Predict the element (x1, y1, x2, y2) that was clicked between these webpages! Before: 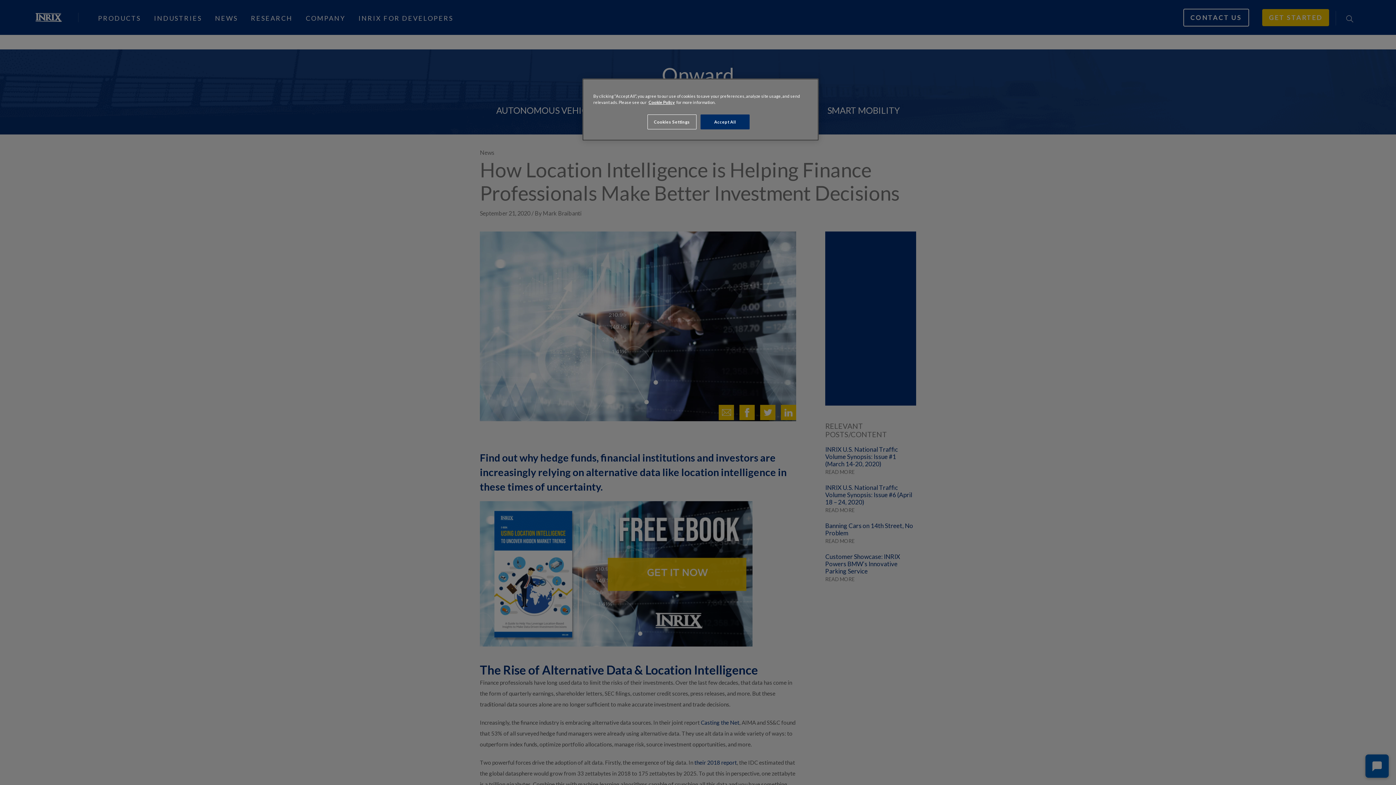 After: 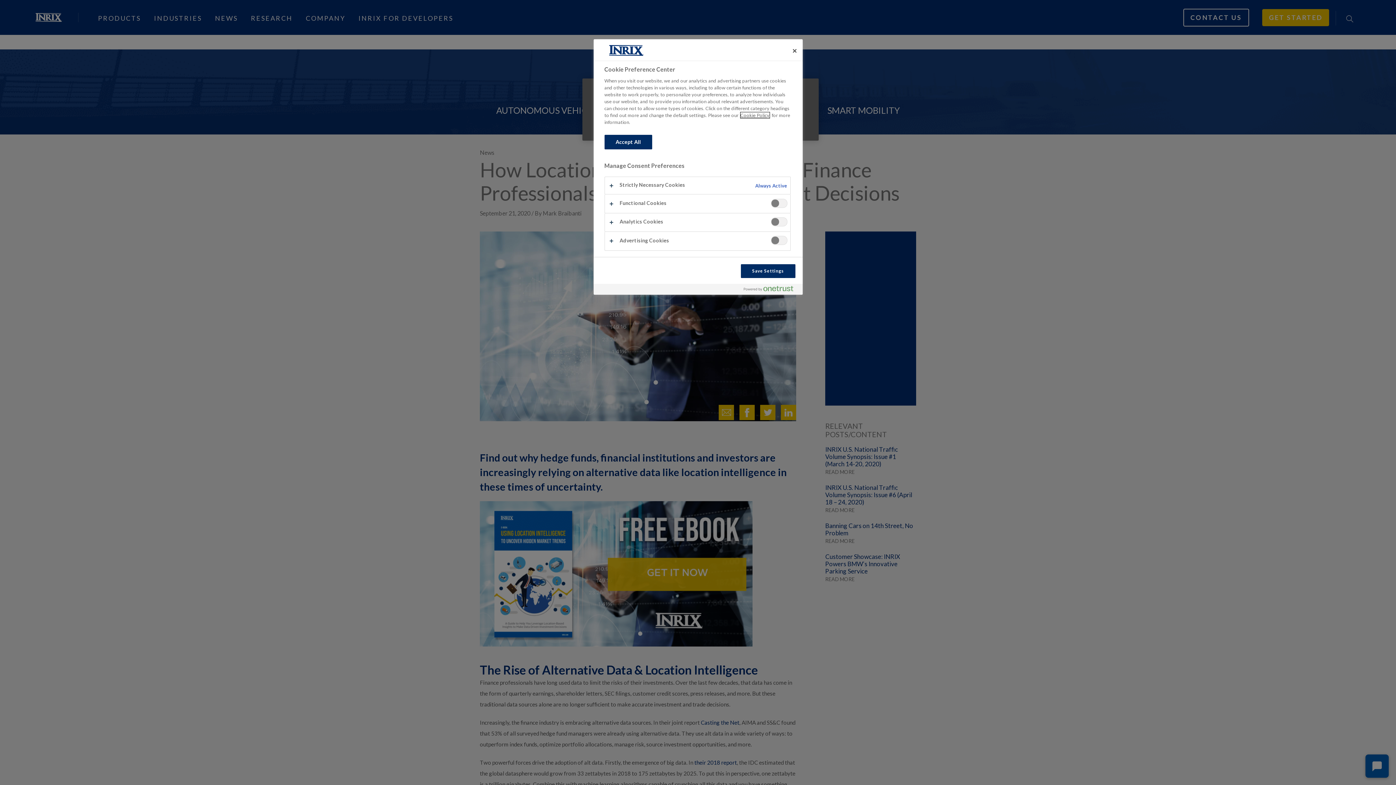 Action: bbox: (647, 114, 696, 129) label: Cookies Settings